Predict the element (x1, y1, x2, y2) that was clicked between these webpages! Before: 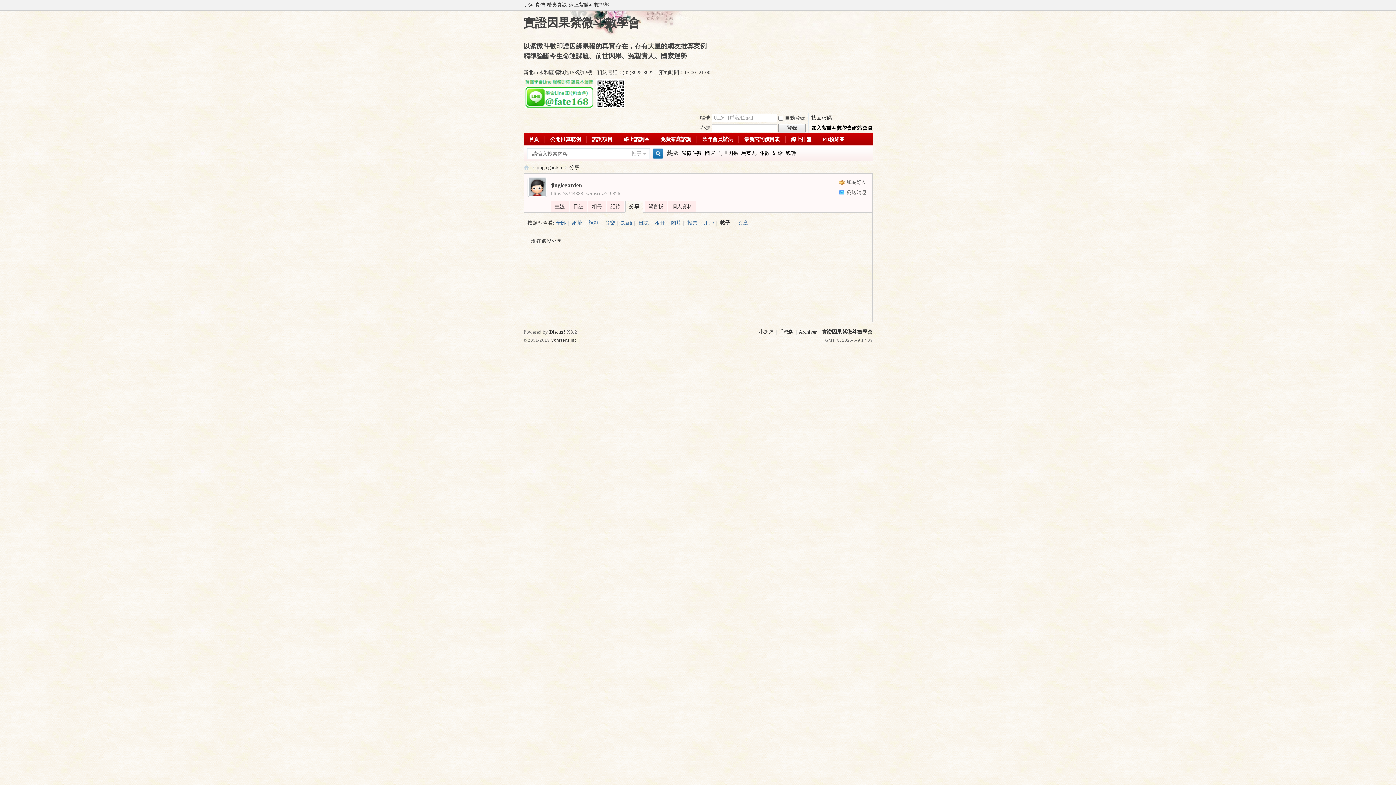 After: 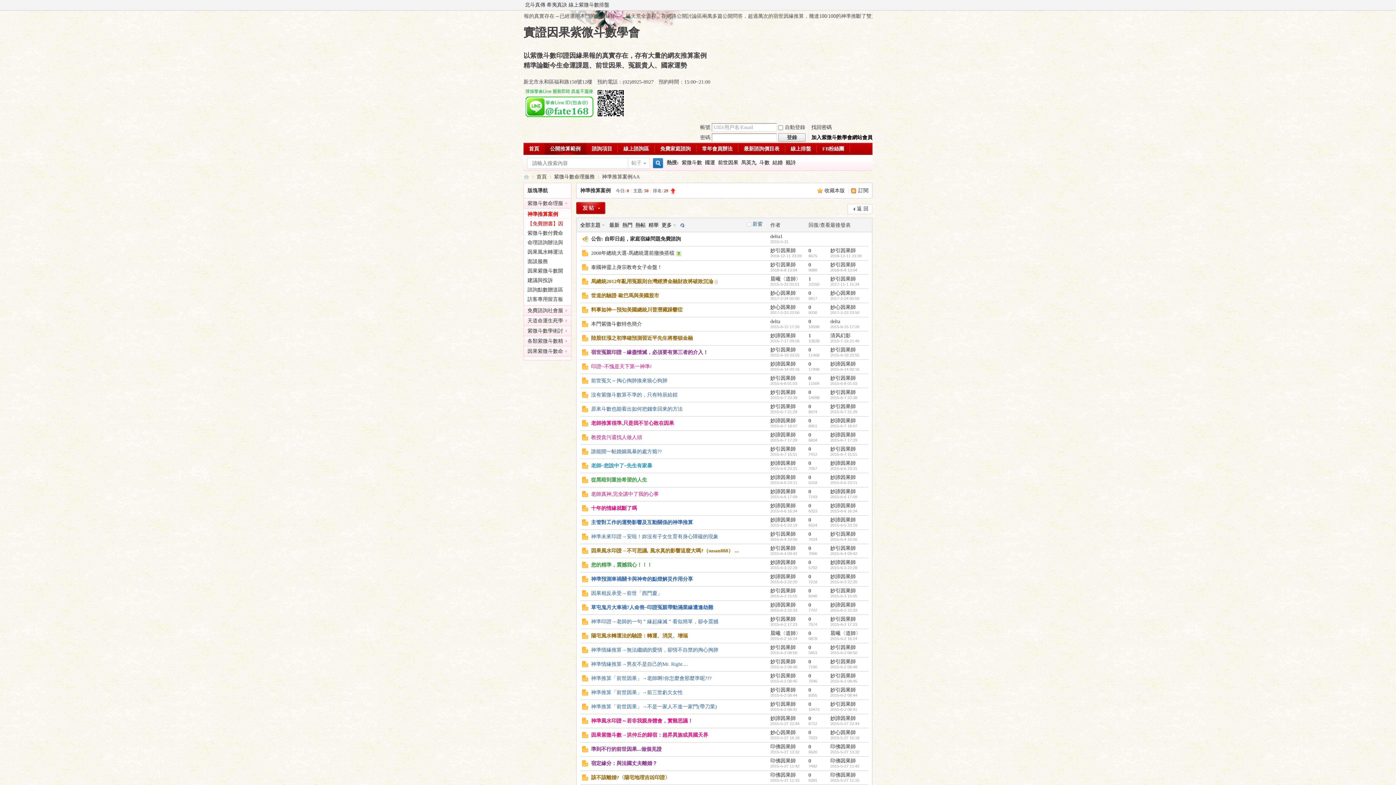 Action: label: 公開推算範例 bbox: (545, 133, 586, 145)